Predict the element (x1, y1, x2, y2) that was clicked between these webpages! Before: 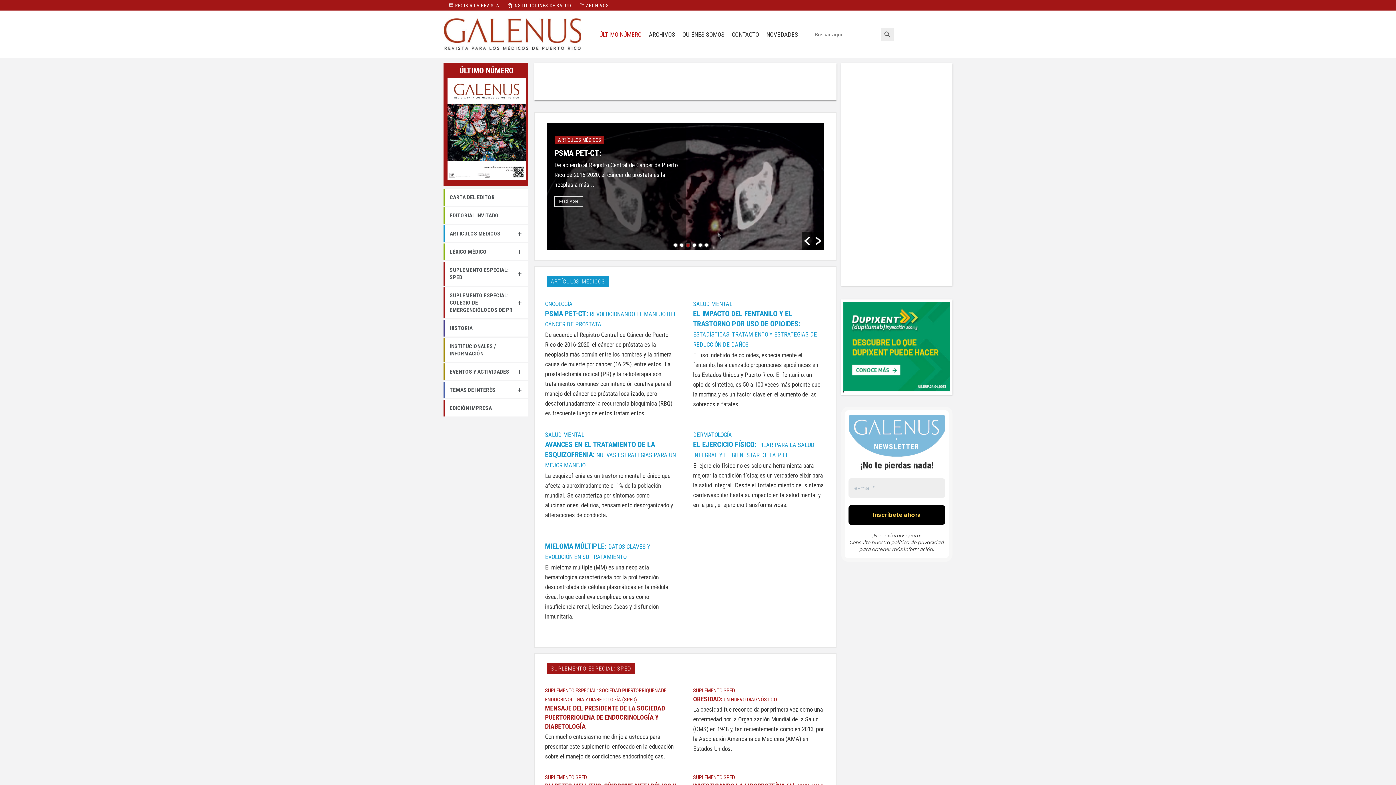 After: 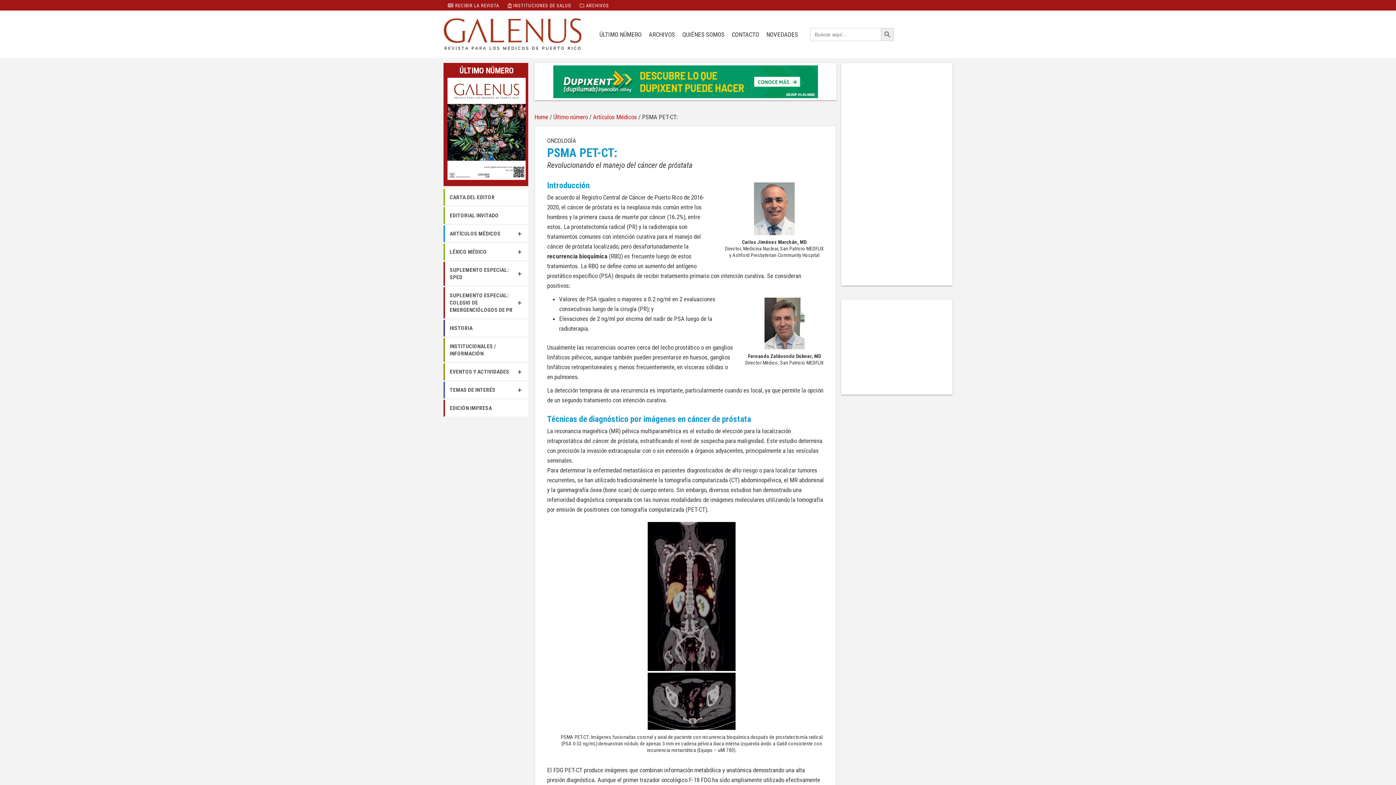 Action: label: ONCOLOGÍA
PSMA PET-CT: REVOLUCIONANDO EL MANEJO DEL CÁNCER DE PRÓSTATA bbox: (545, 299, 676, 328)